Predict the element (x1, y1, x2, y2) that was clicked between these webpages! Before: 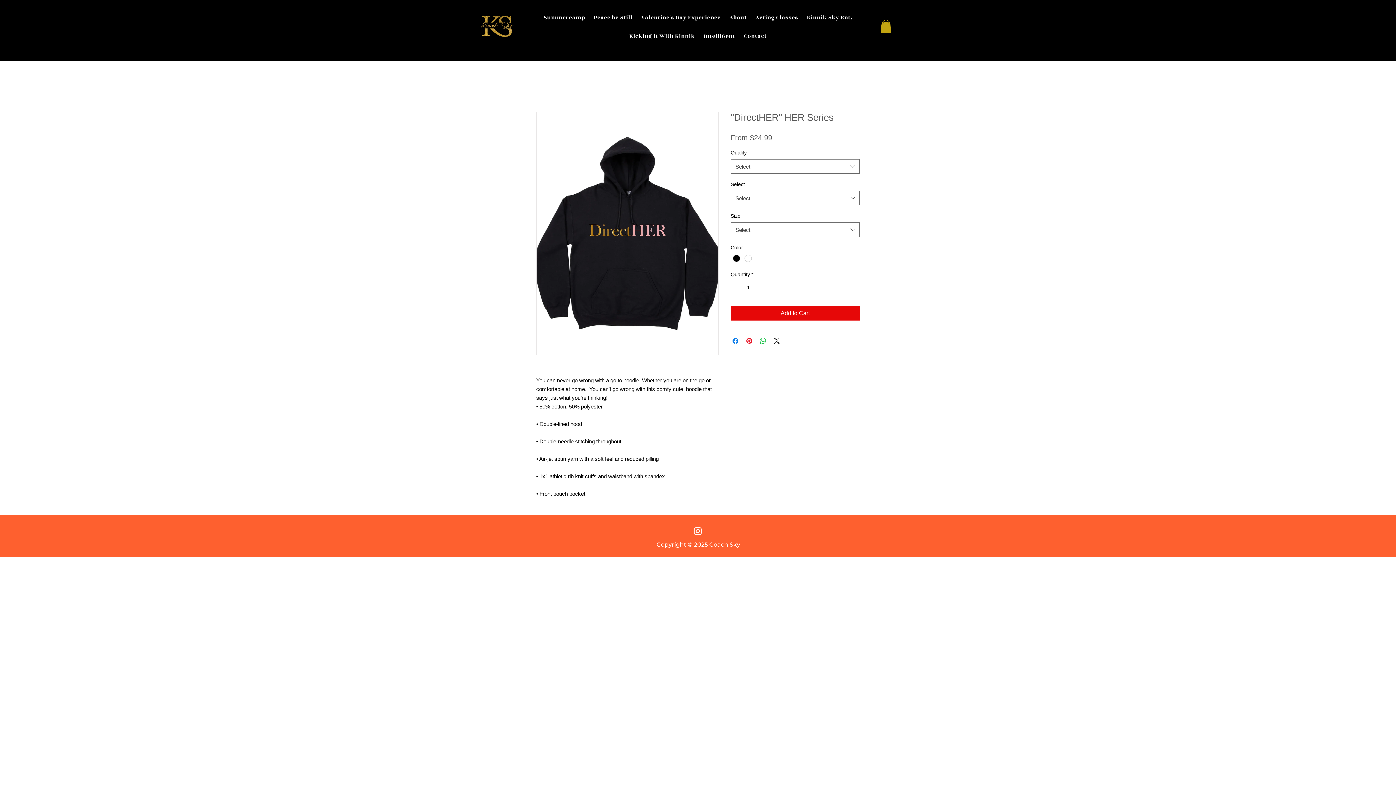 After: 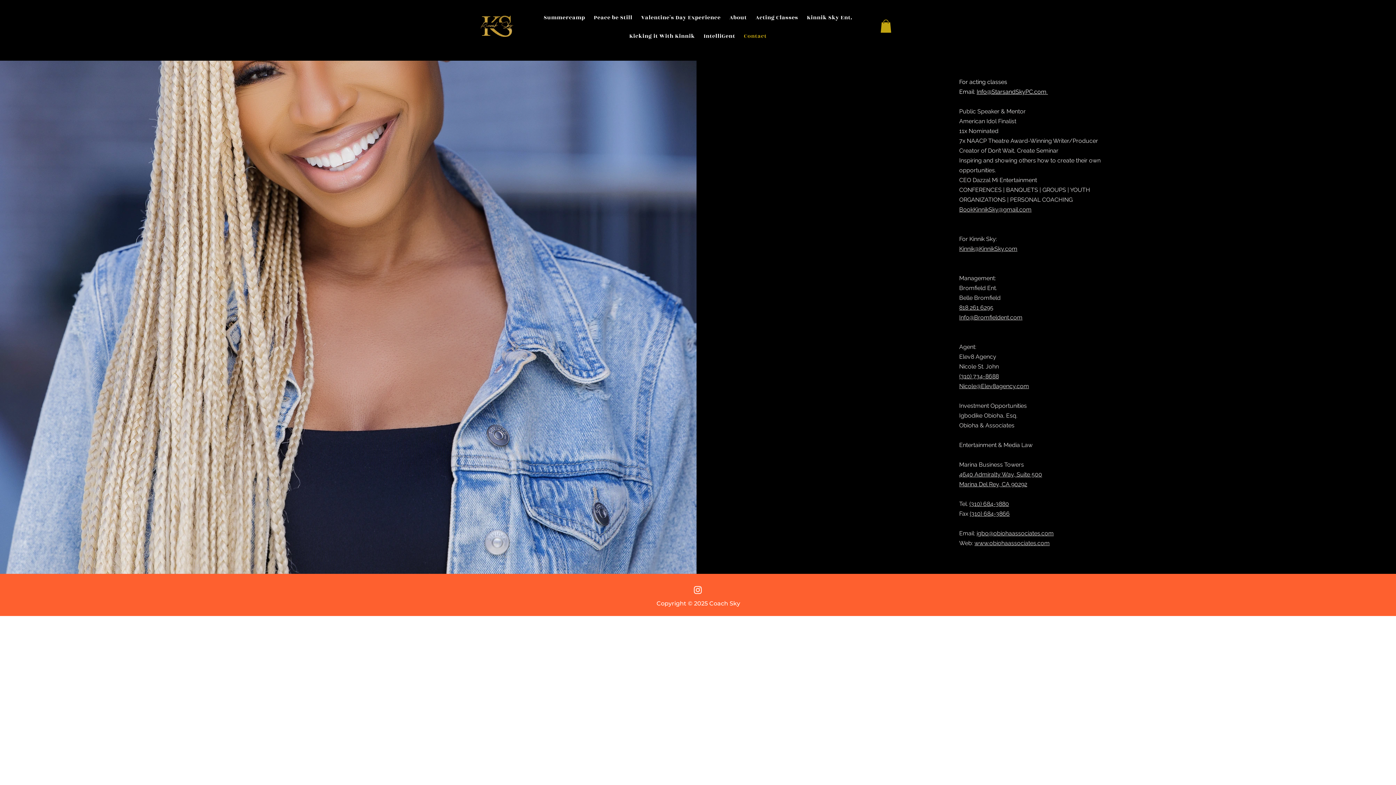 Action: label: Contact bbox: (740, 28, 770, 44)